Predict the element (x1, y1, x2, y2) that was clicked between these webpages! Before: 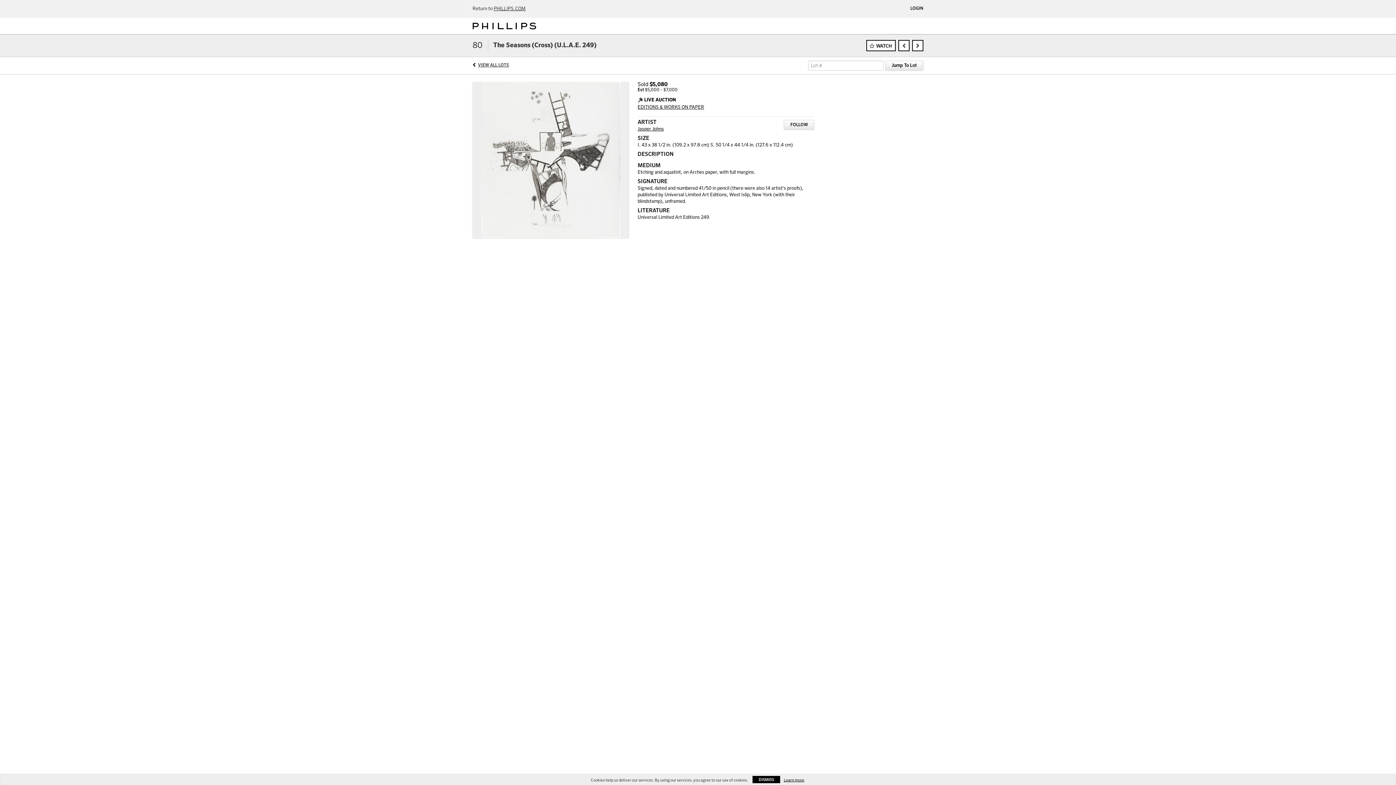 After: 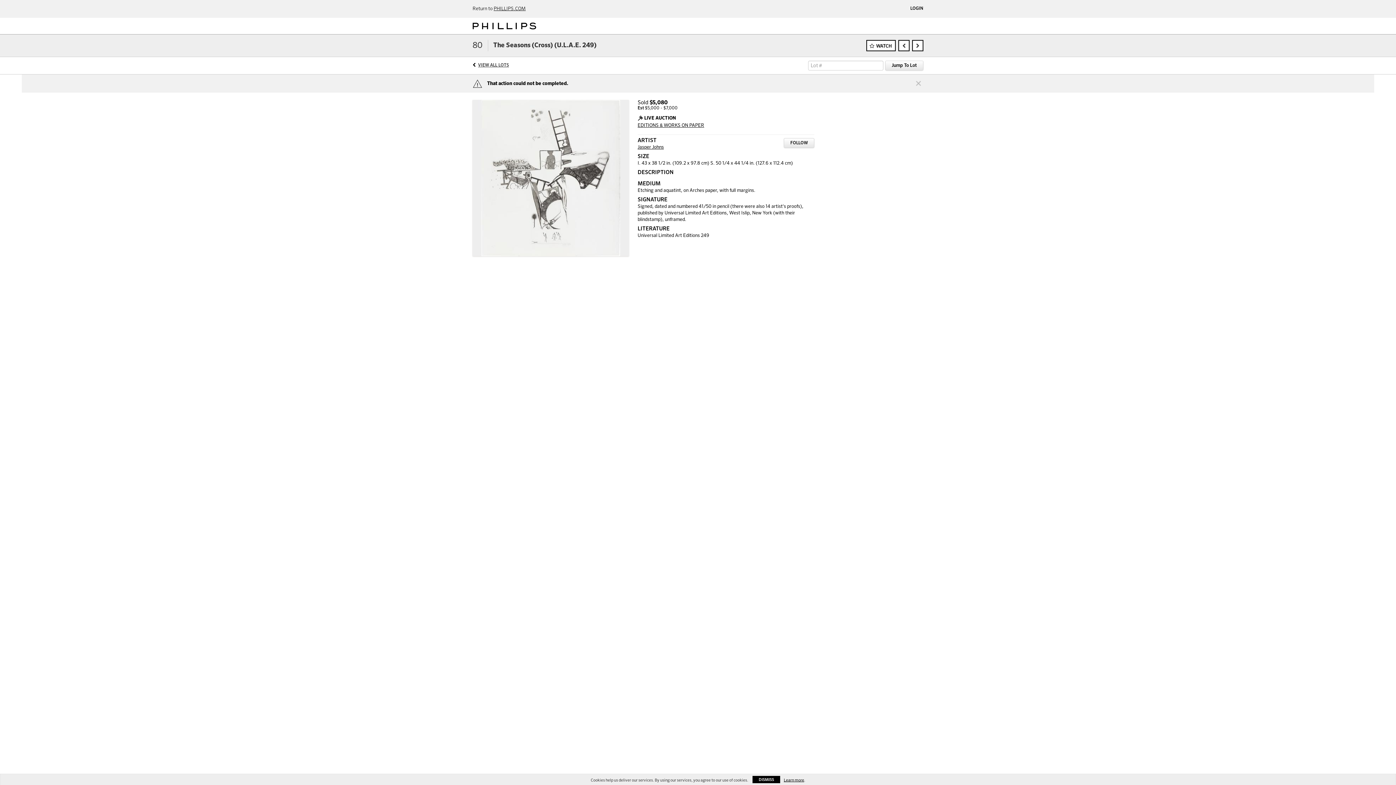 Action: bbox: (478, 63, 509, 67) label: VIEW ALL LOTS